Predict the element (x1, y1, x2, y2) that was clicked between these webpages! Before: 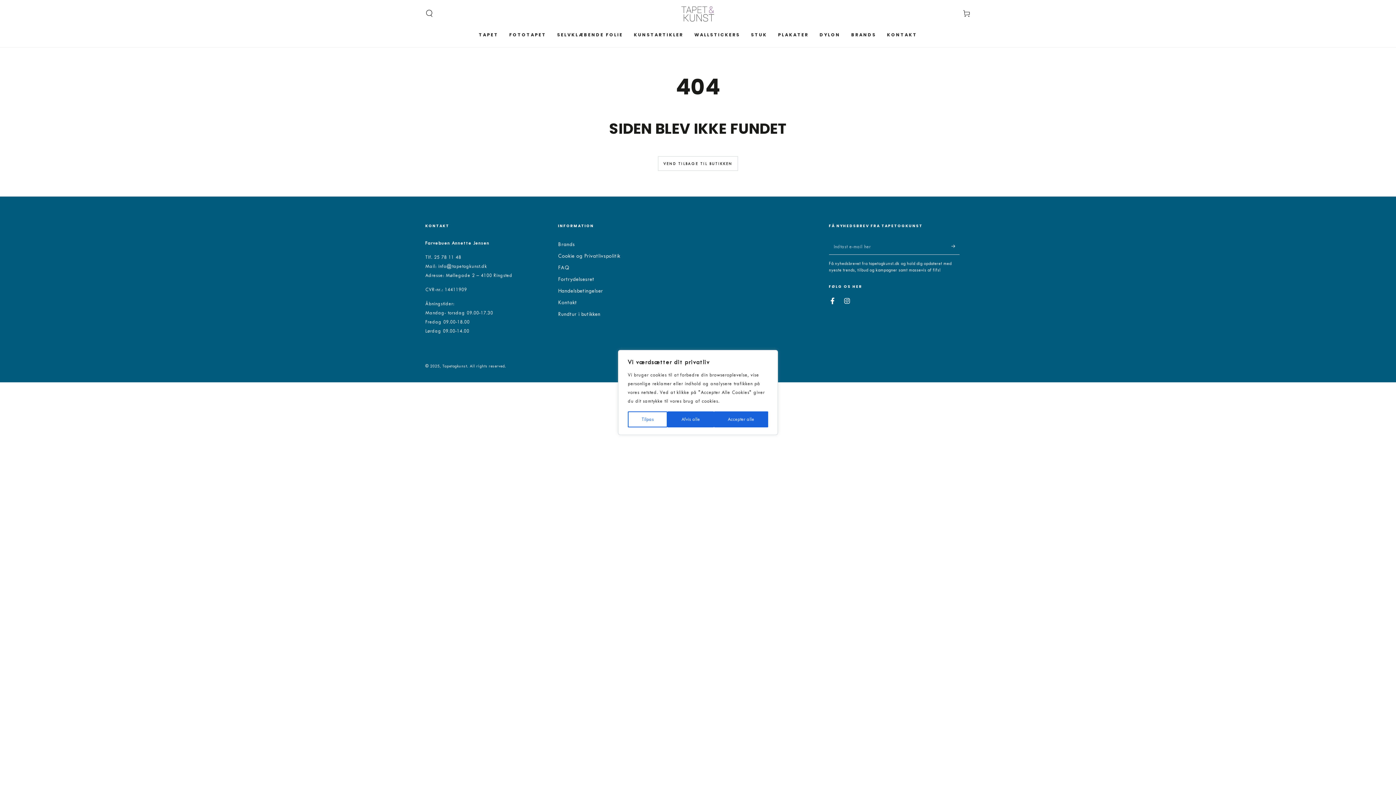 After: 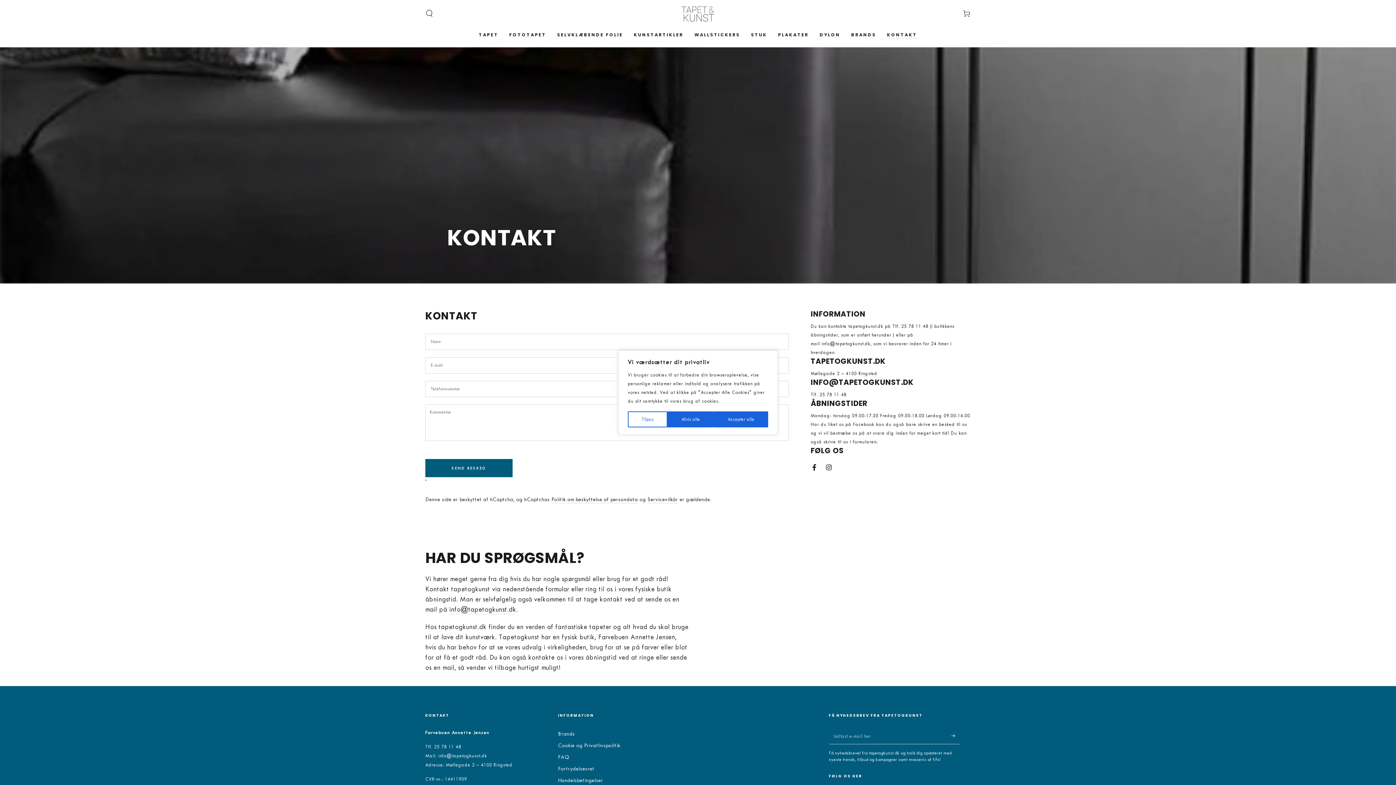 Action: bbox: (881, 26, 922, 42) label: KONTAKT